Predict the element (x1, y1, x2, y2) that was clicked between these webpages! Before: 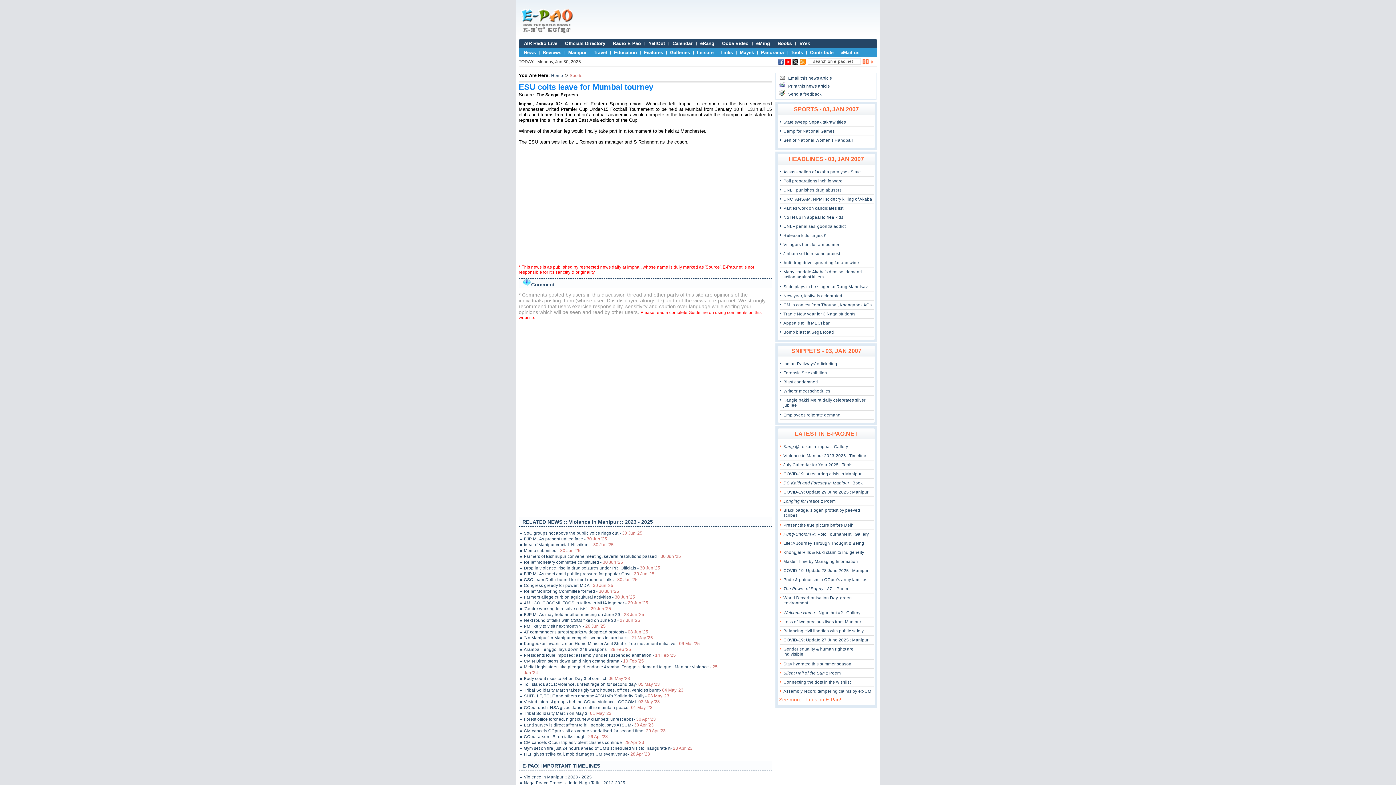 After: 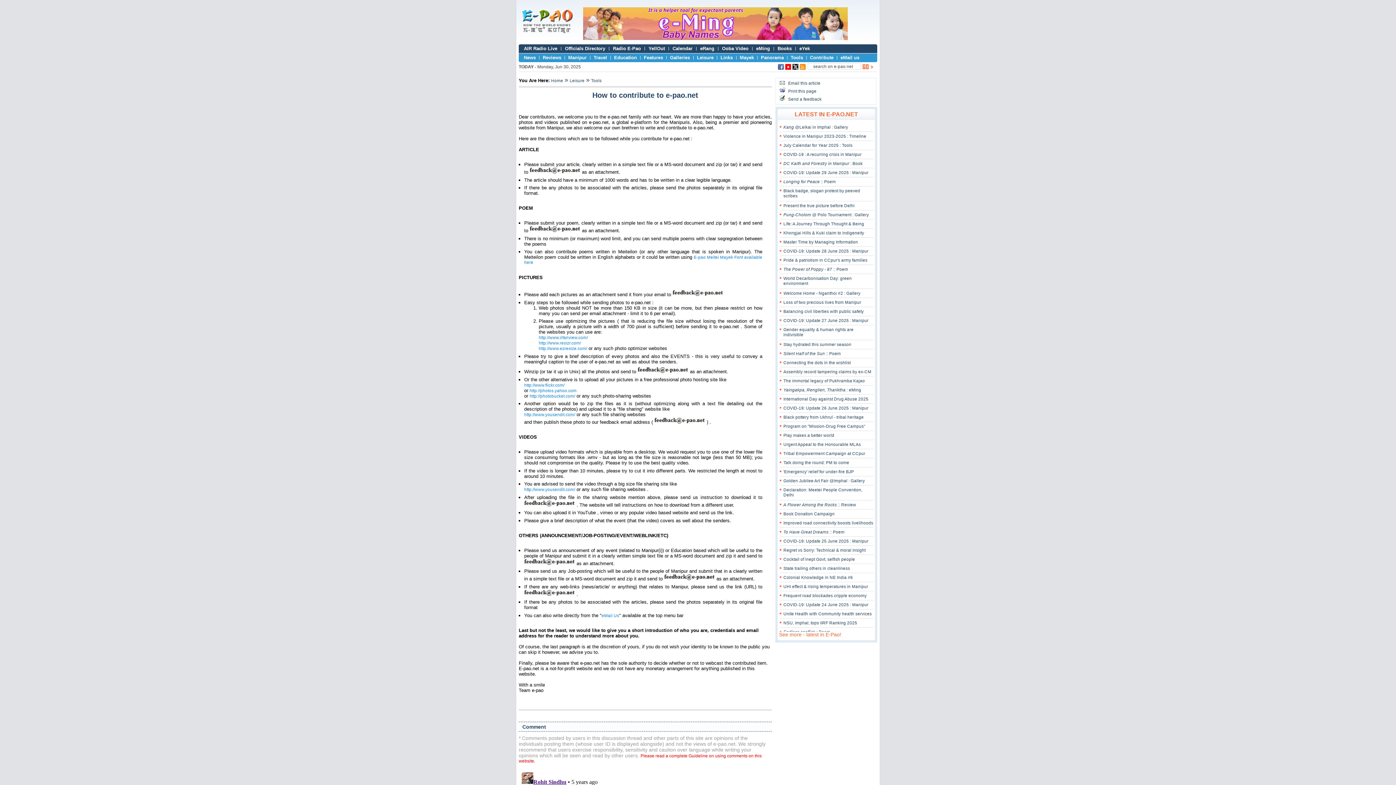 Action: bbox: (810, 49, 833, 55) label: Contribute